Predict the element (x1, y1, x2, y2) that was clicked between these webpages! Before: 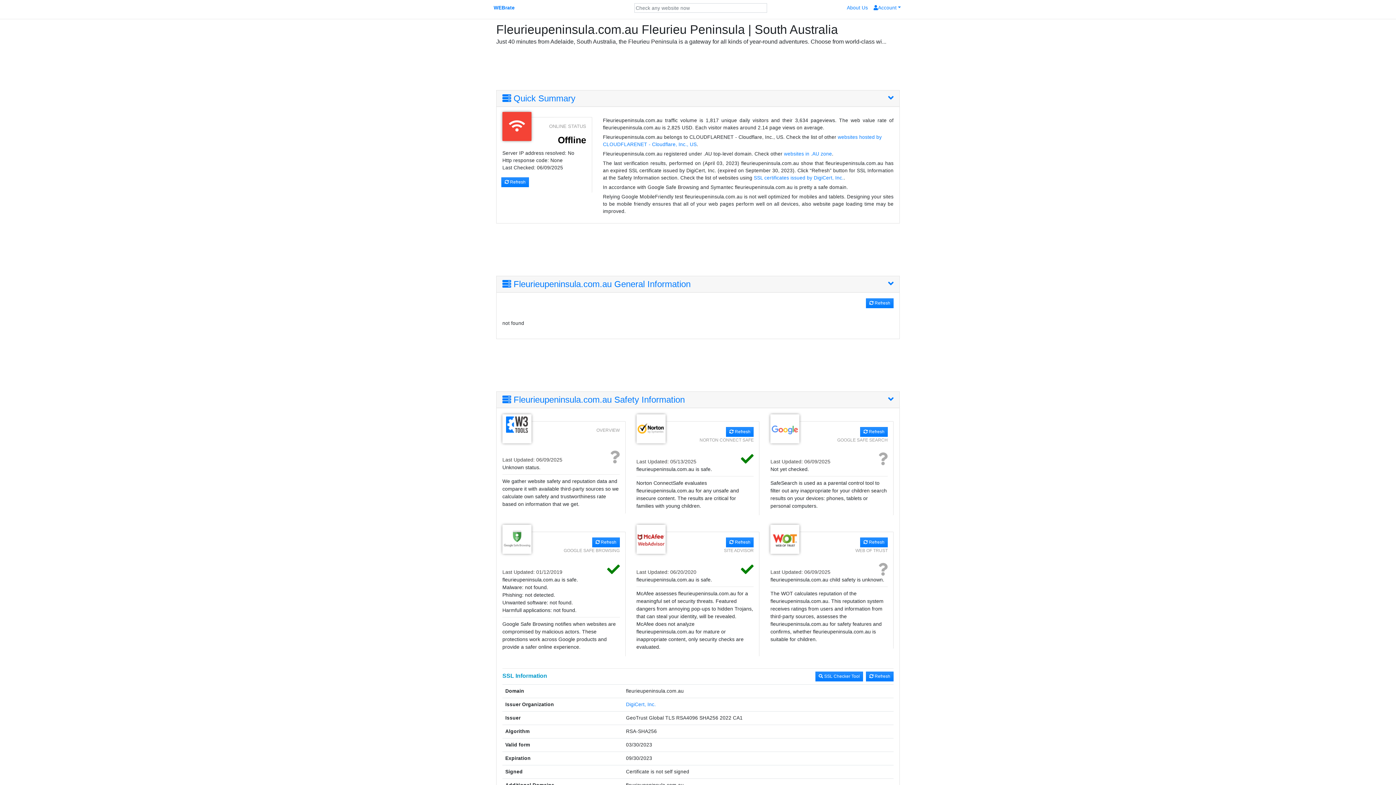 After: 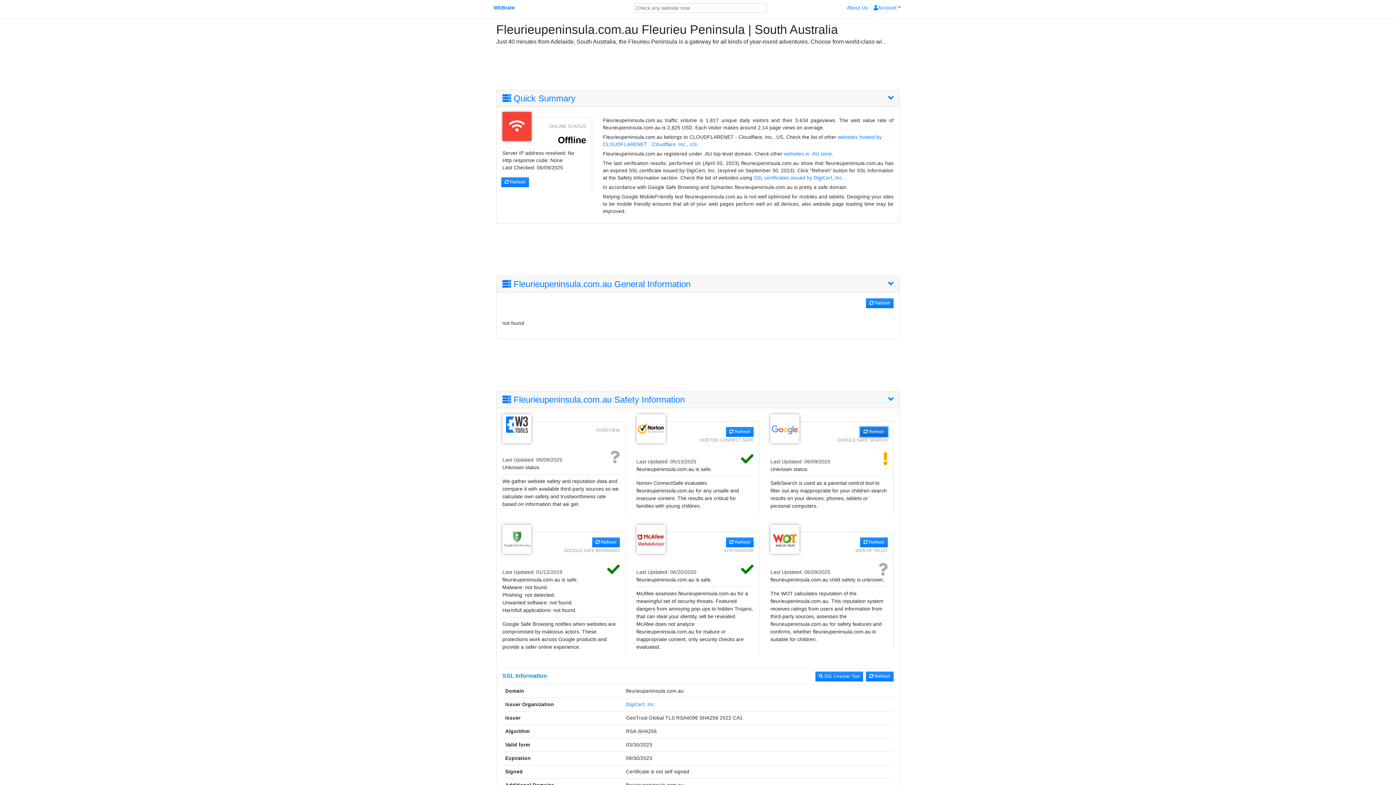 Action: bbox: (860, 427, 887, 437) label:  Refresh